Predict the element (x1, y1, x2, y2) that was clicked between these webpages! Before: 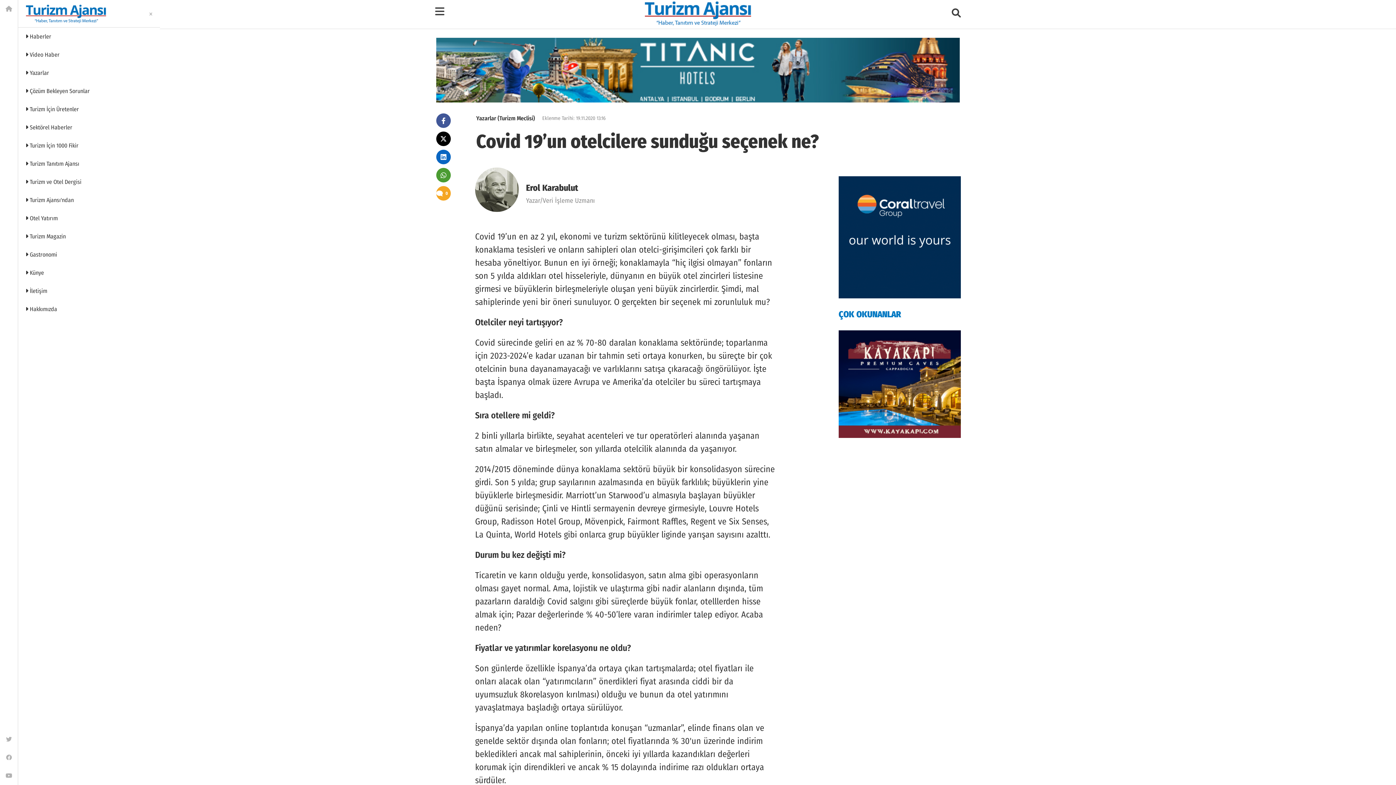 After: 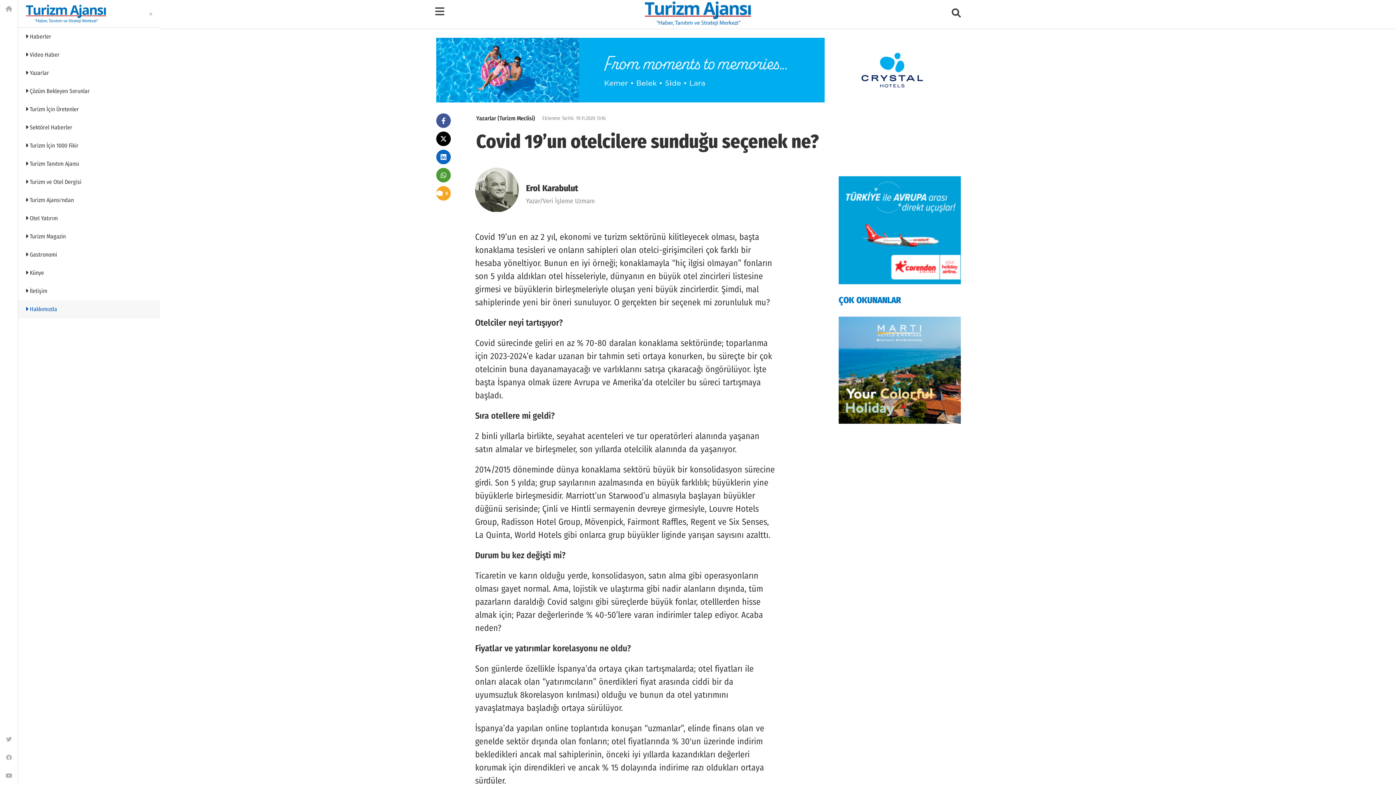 Action: label:  Hakkımızda bbox: (18, 300, 160, 318)